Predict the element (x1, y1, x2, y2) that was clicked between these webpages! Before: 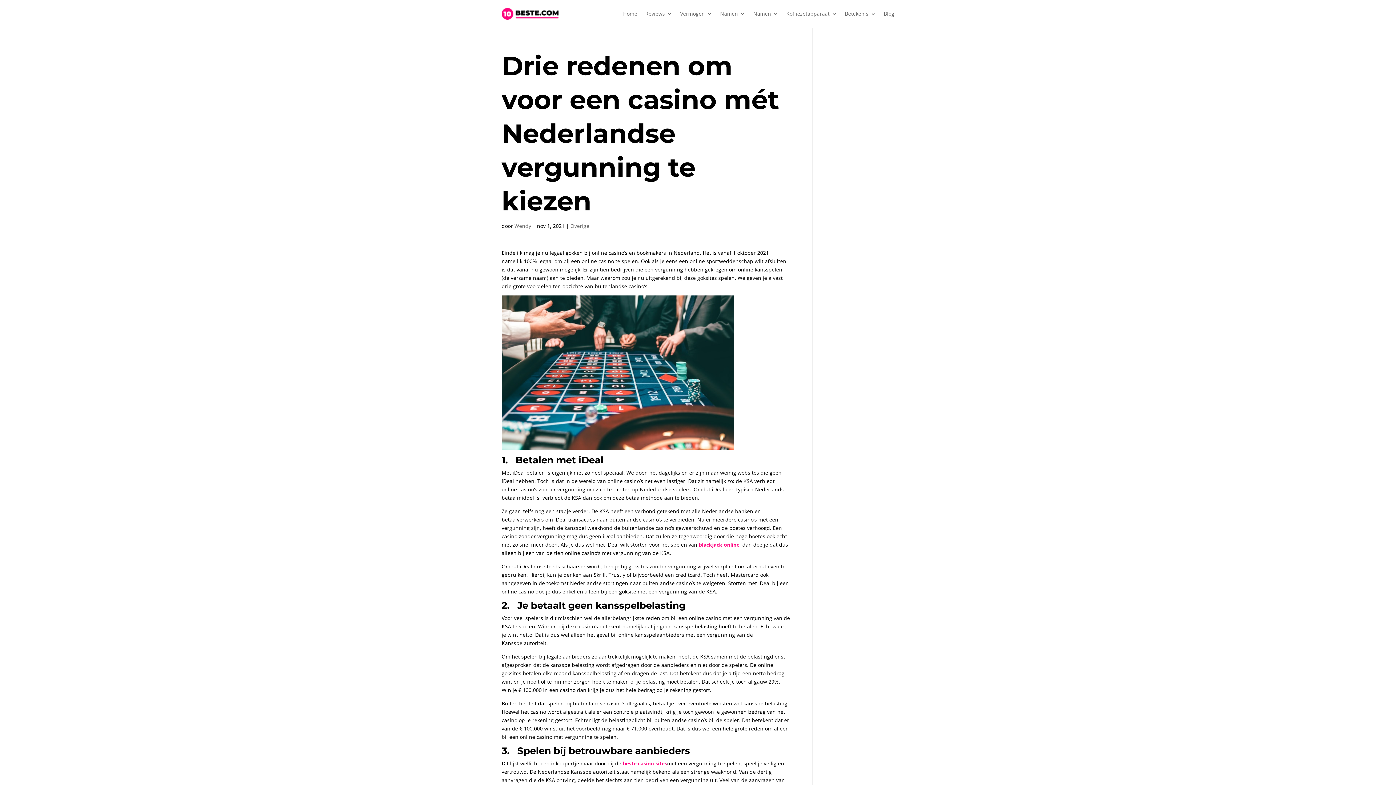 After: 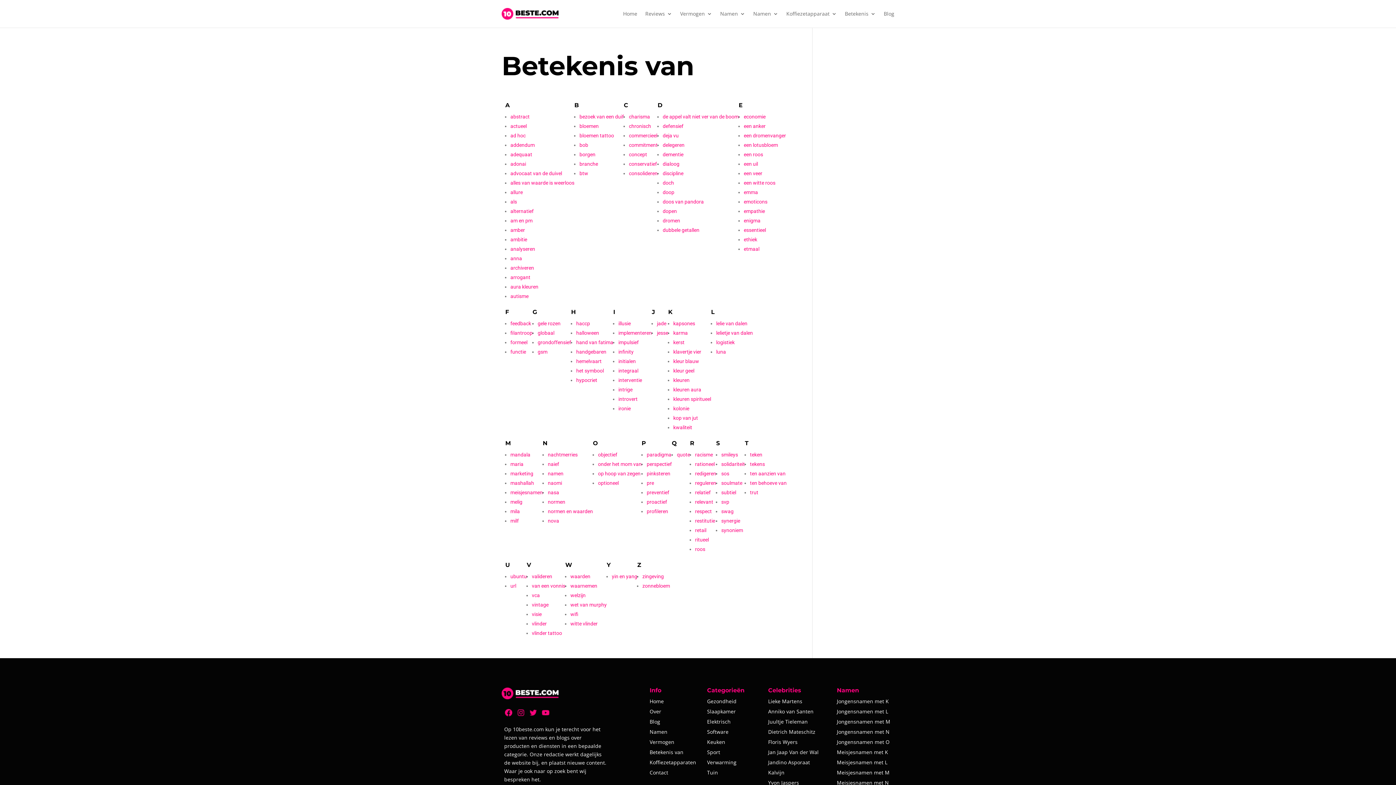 Action: label: Betekenis bbox: (845, 0, 876, 27)